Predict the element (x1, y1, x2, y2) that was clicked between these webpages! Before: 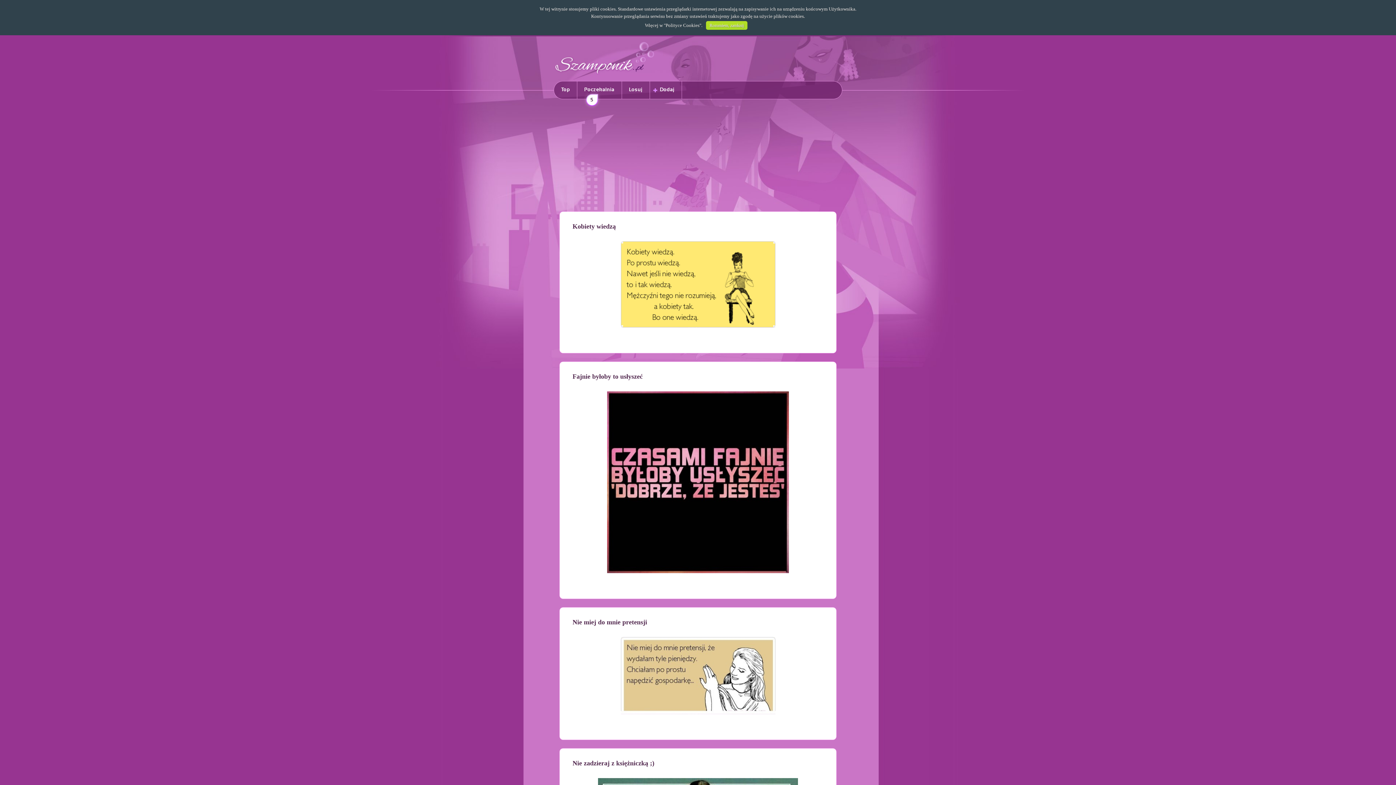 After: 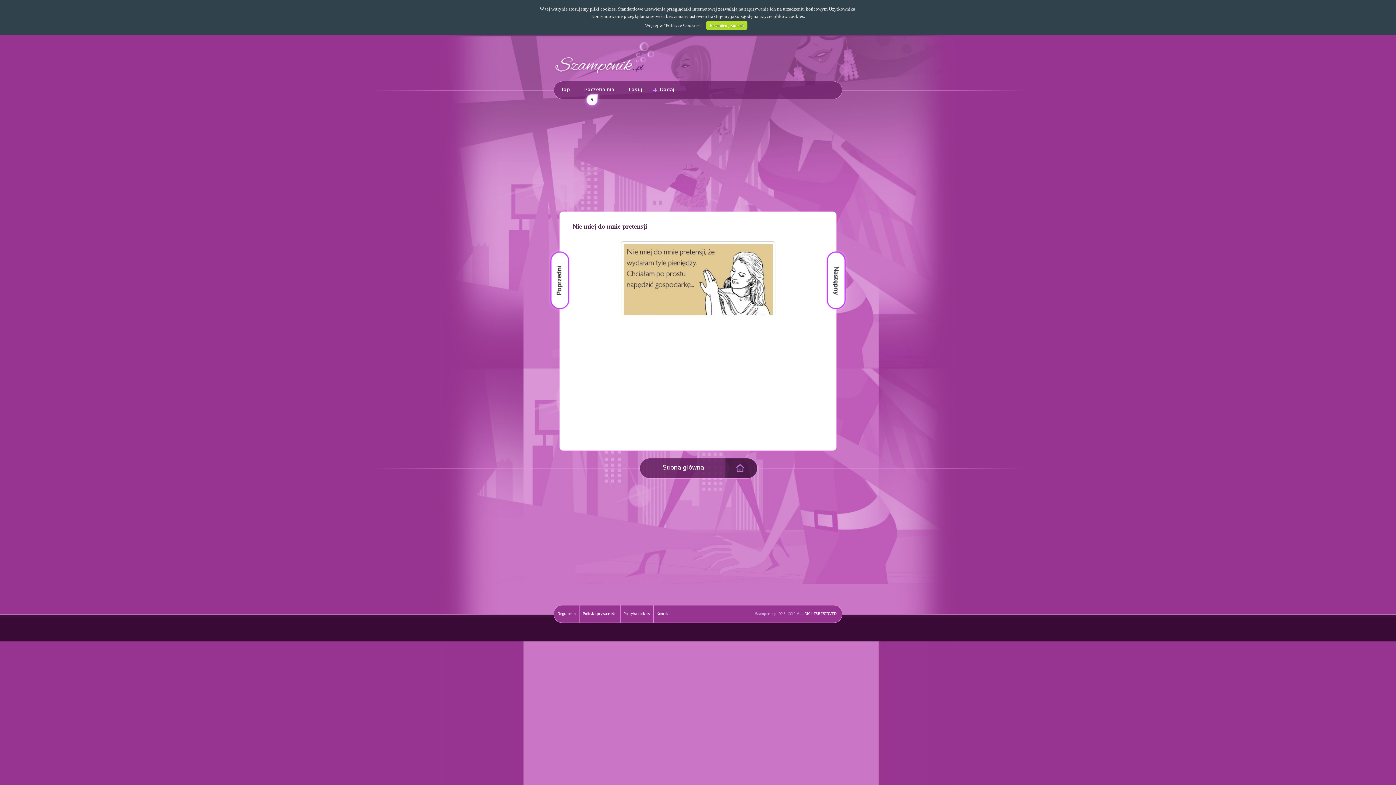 Action: bbox: (572, 618, 647, 626) label: Nie miej do mnie pretensji